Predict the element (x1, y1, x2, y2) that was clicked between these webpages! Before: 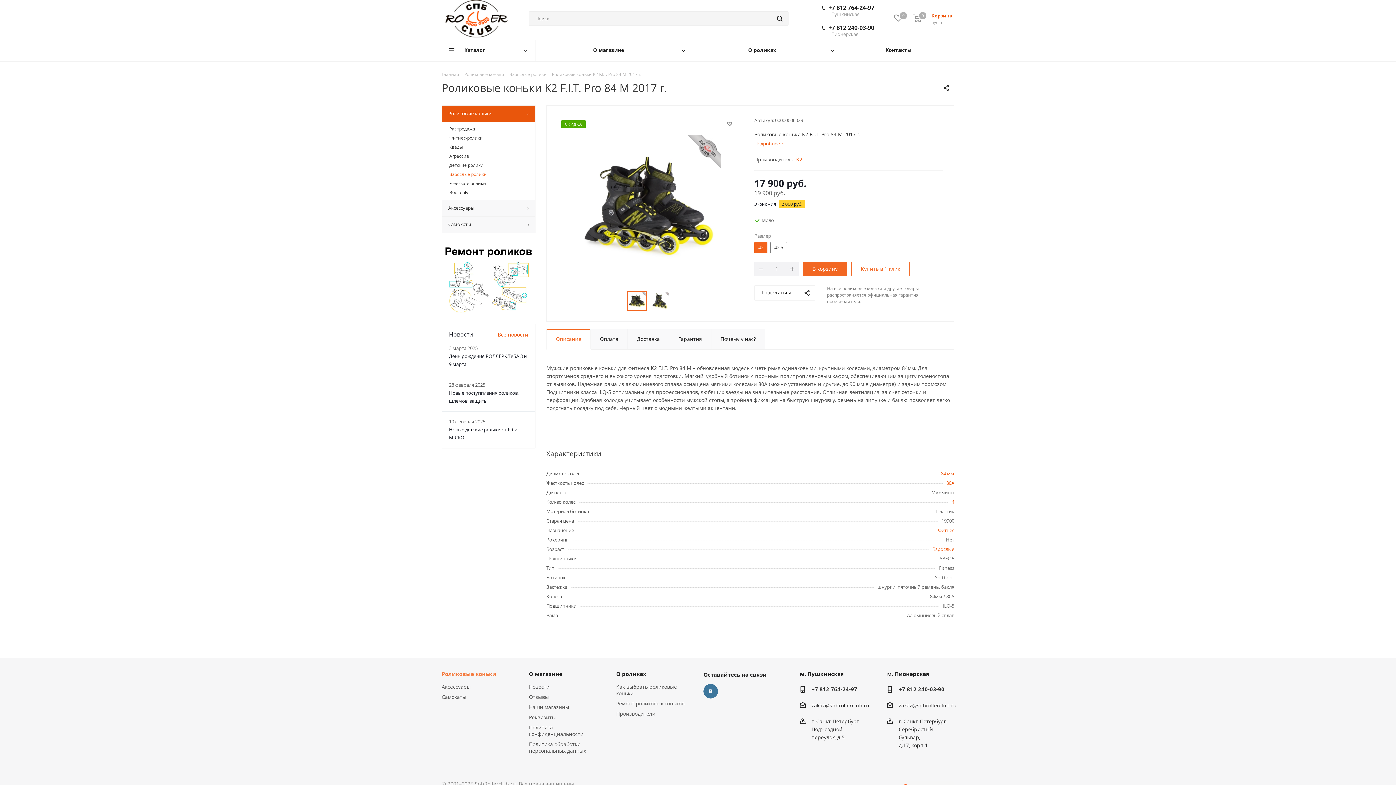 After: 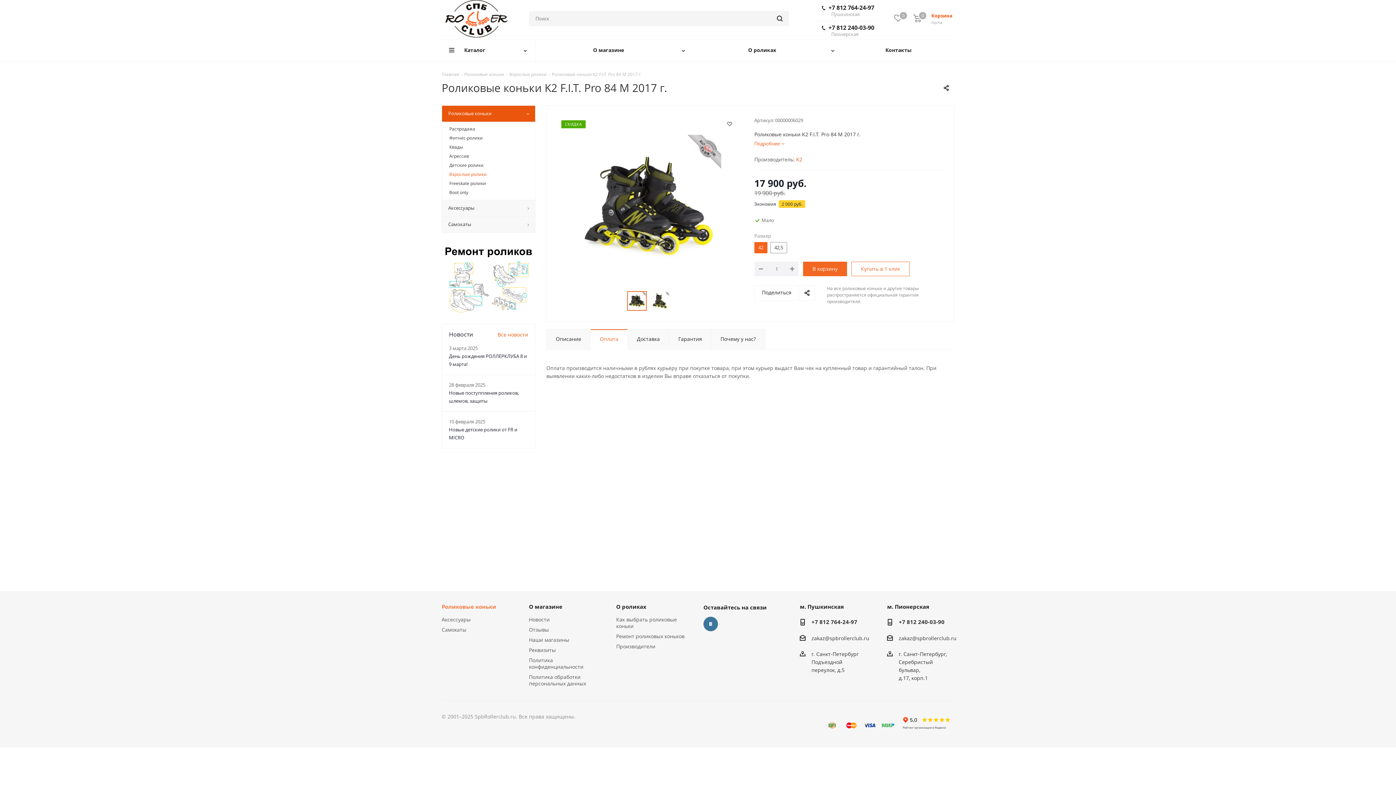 Action: bbox: (590, 329, 628, 349) label: Оплата